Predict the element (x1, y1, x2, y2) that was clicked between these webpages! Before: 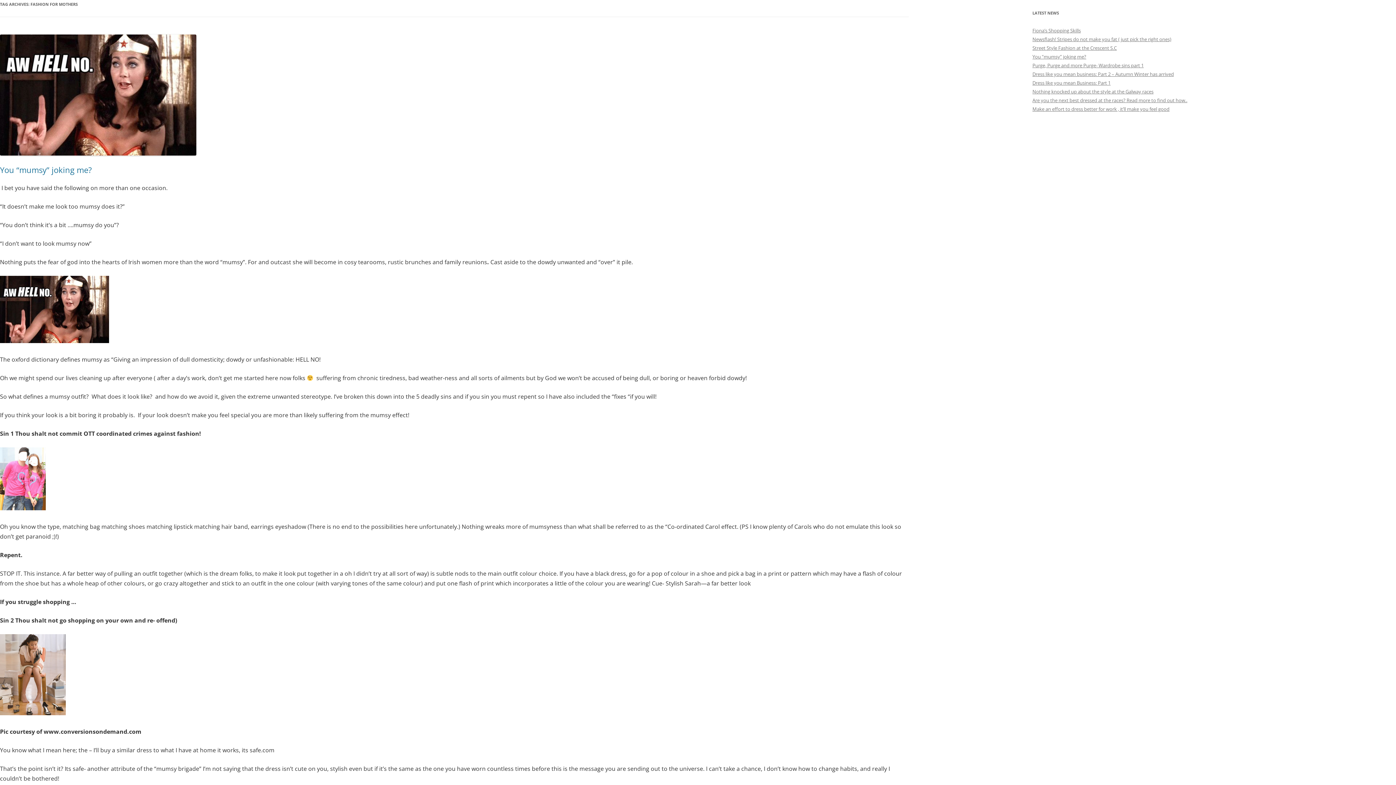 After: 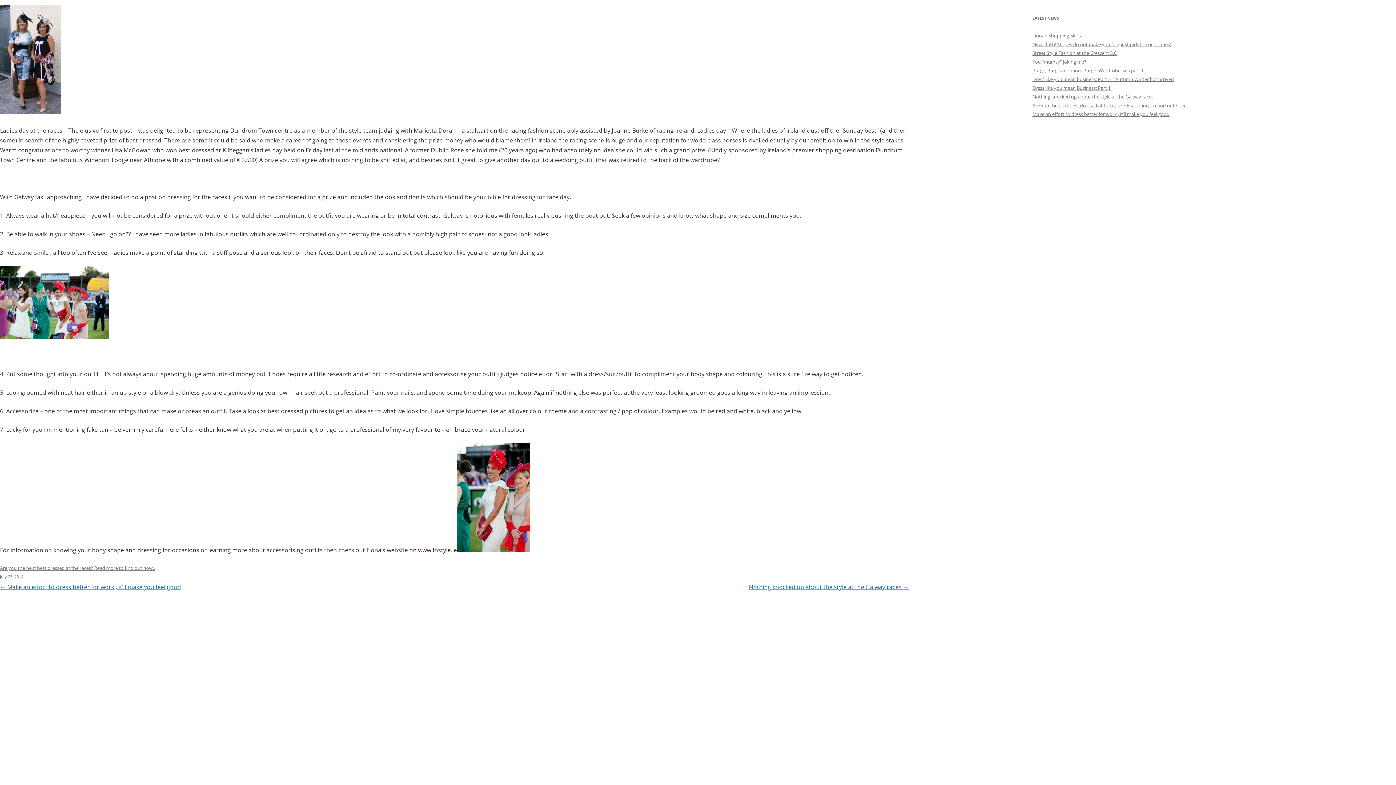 Action: bbox: (1032, 97, 1187, 103) label: Are you the next best dressed at the races? Read more to find out how..